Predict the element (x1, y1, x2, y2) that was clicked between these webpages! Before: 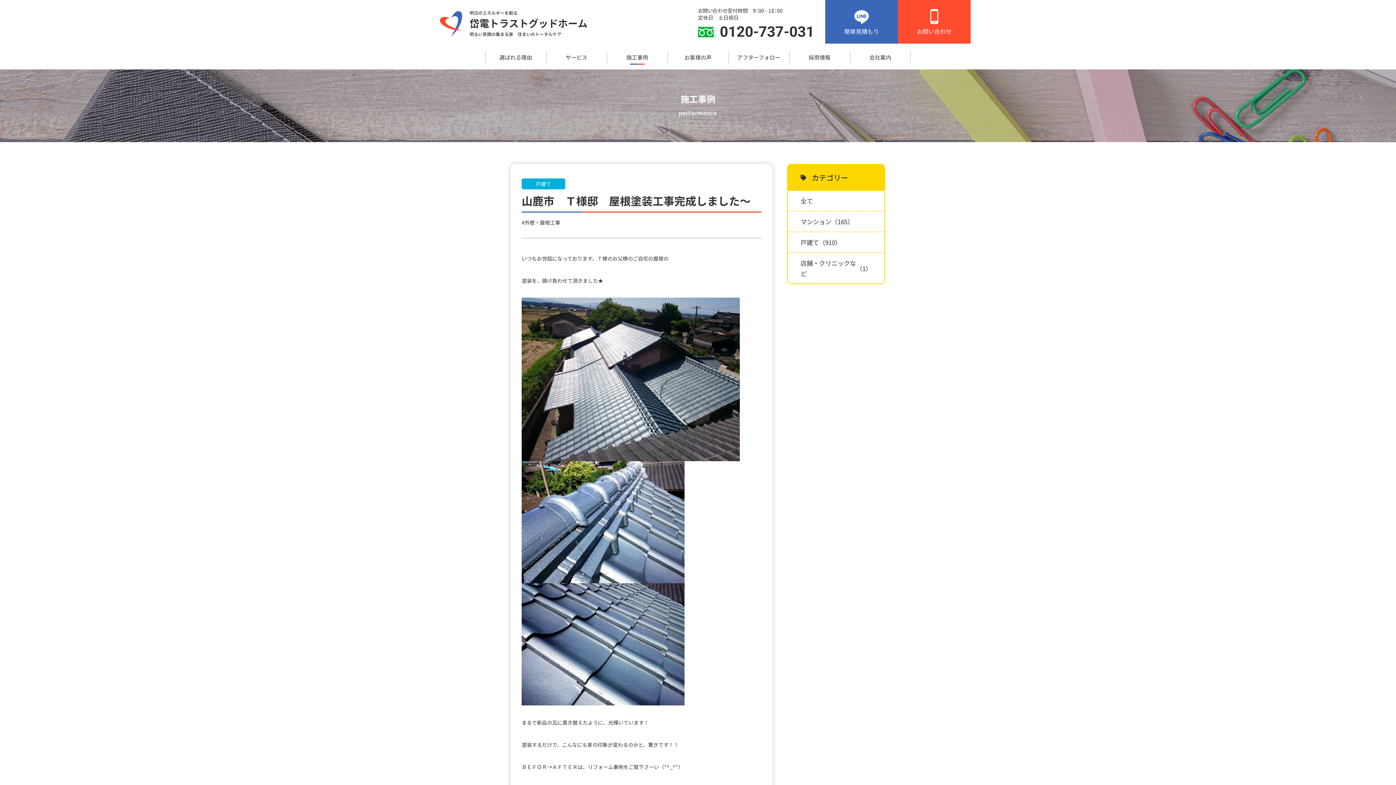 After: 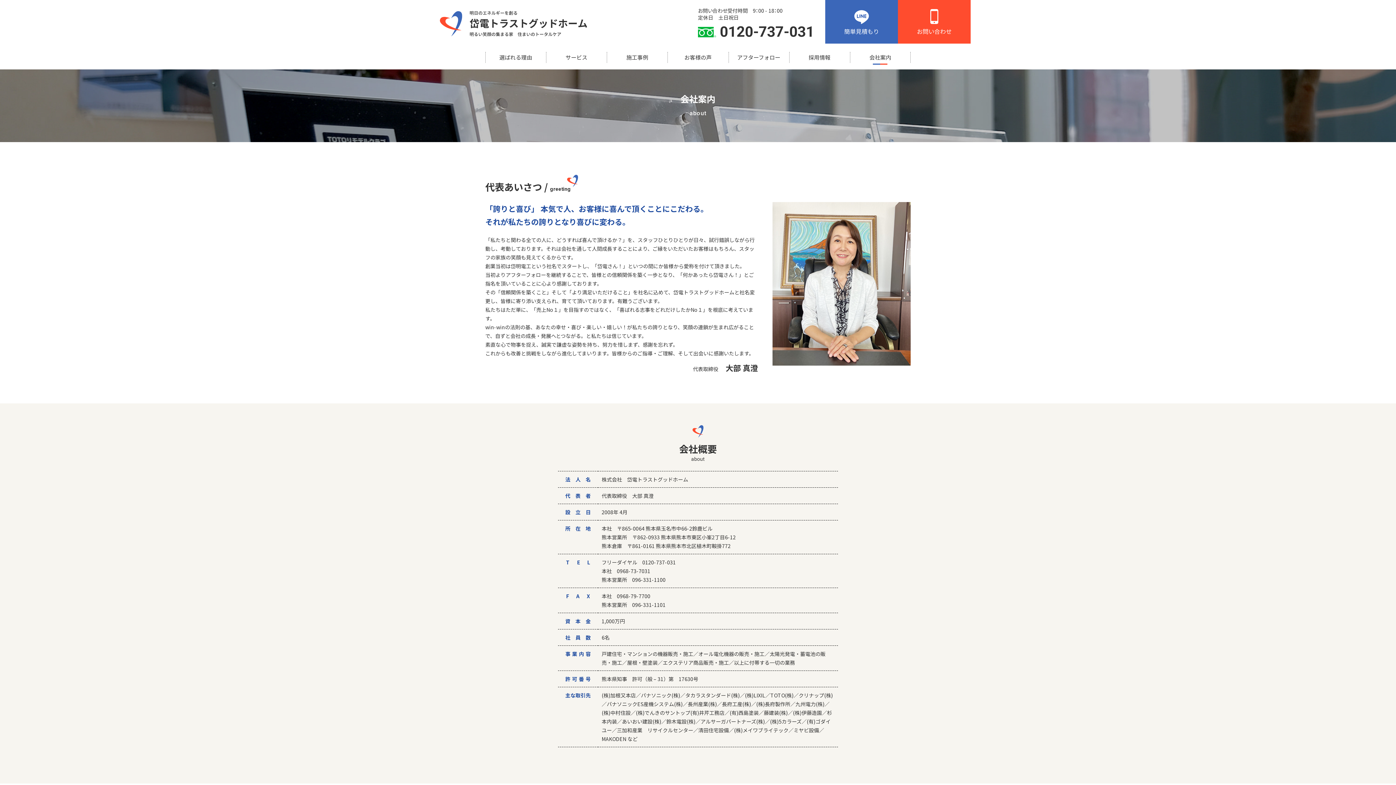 Action: label: 会社案内 bbox: (850, 45, 910, 69)